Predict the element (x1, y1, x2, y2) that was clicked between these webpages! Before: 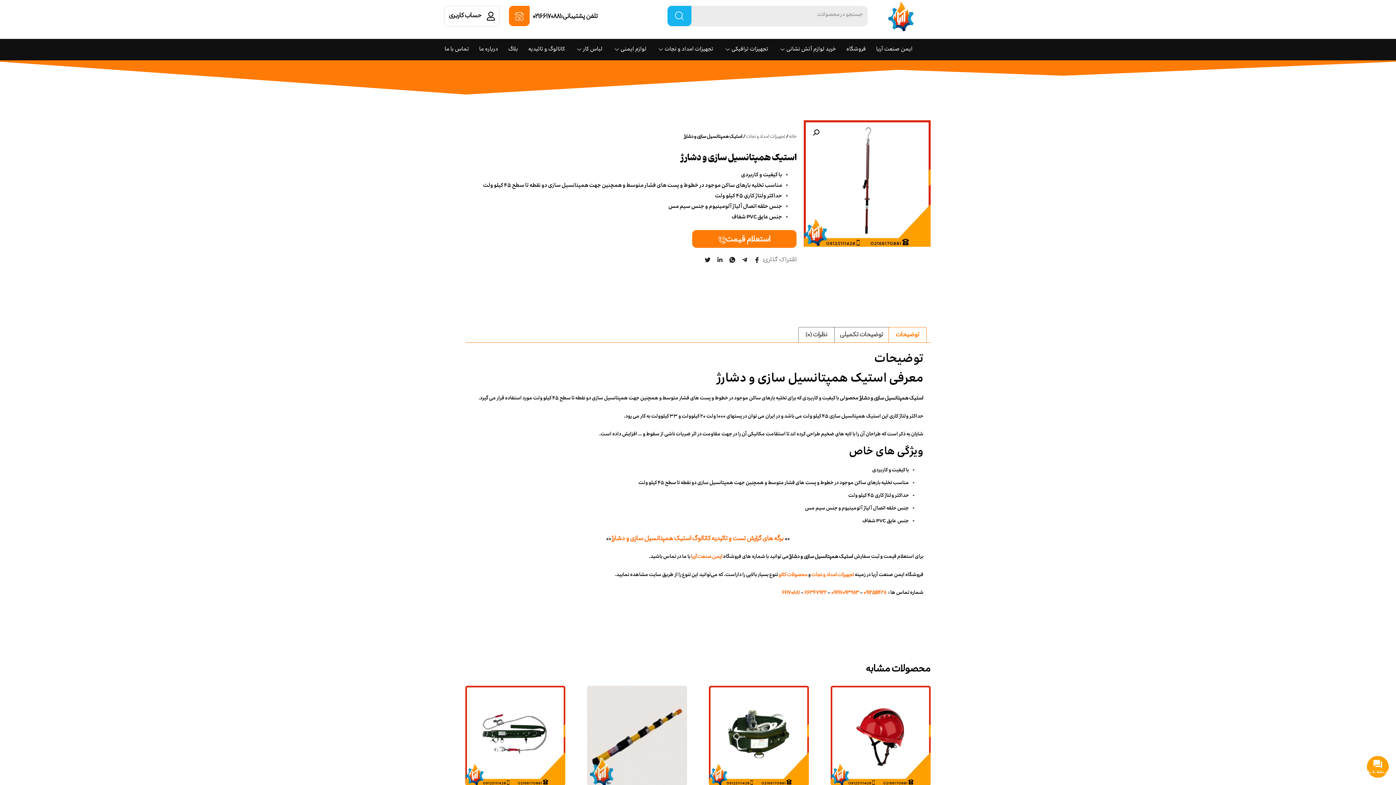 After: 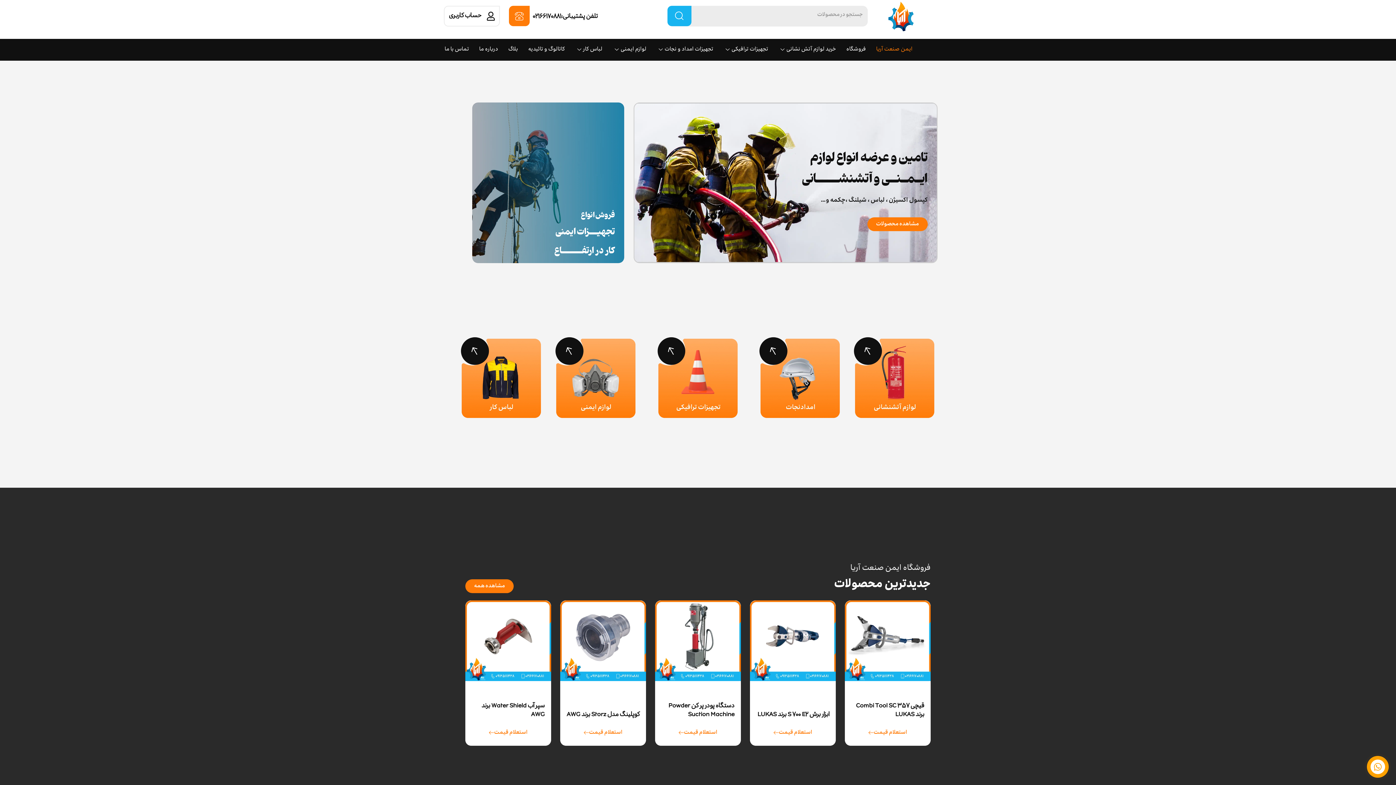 Action: bbox: (875, 0, 917, 31)